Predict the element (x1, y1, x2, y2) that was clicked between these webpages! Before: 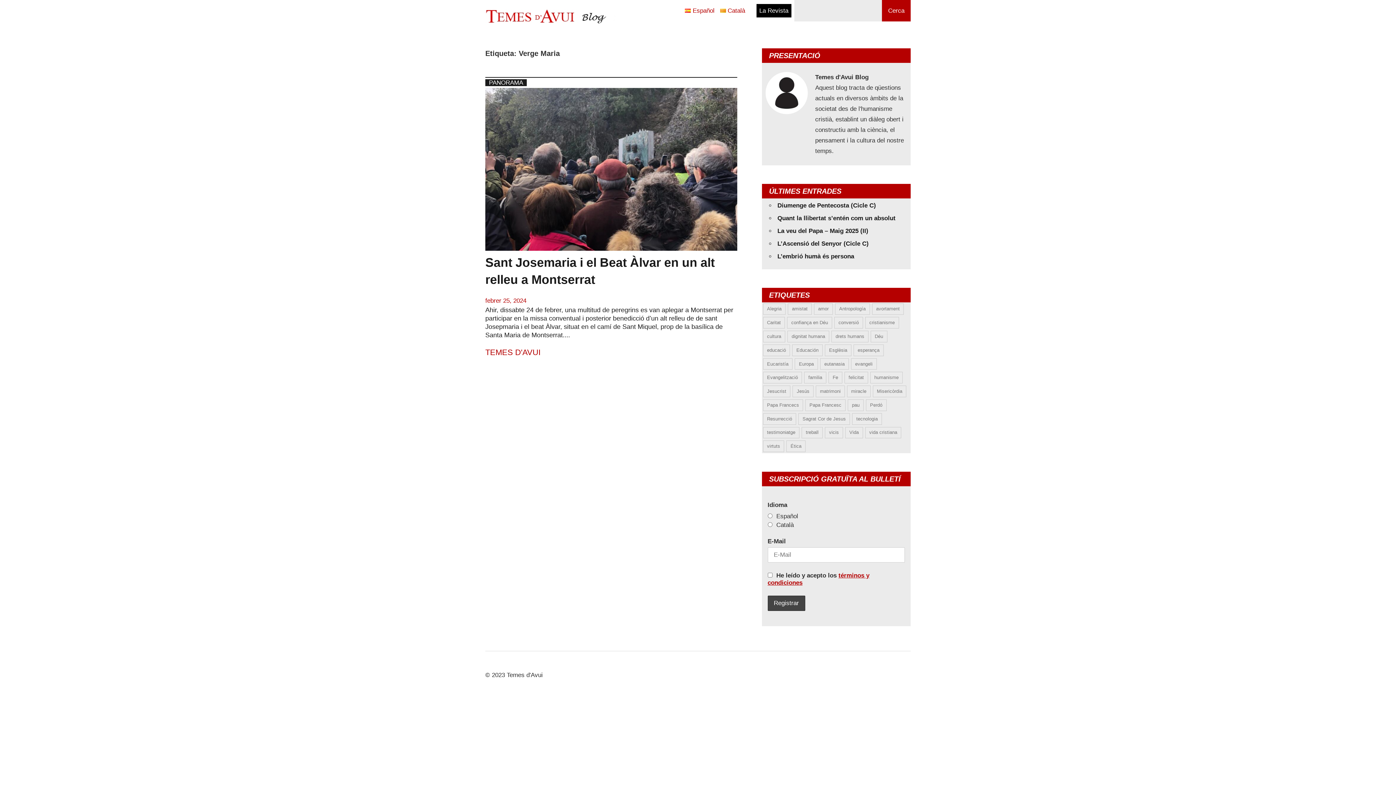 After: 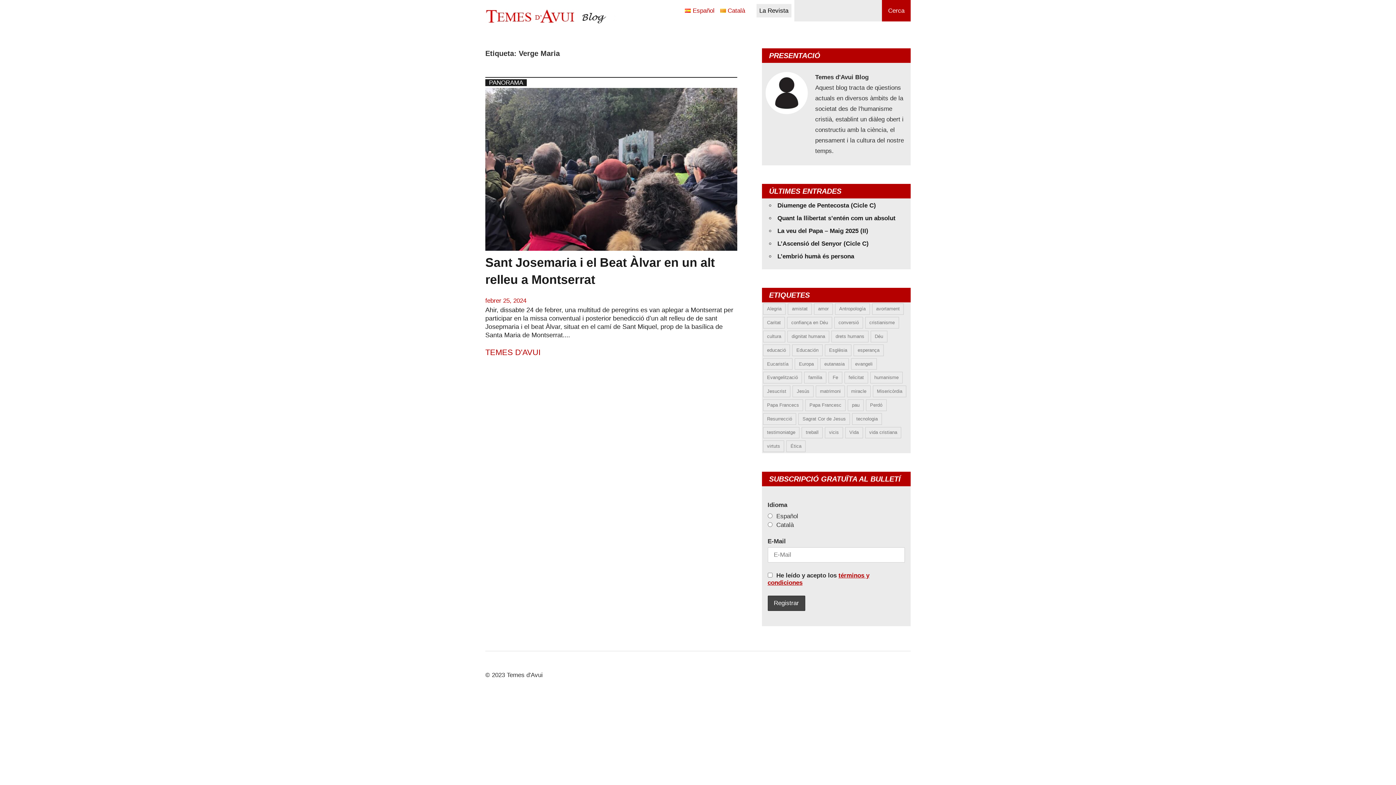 Action: bbox: (756, 4, 791, 17) label: La Revista